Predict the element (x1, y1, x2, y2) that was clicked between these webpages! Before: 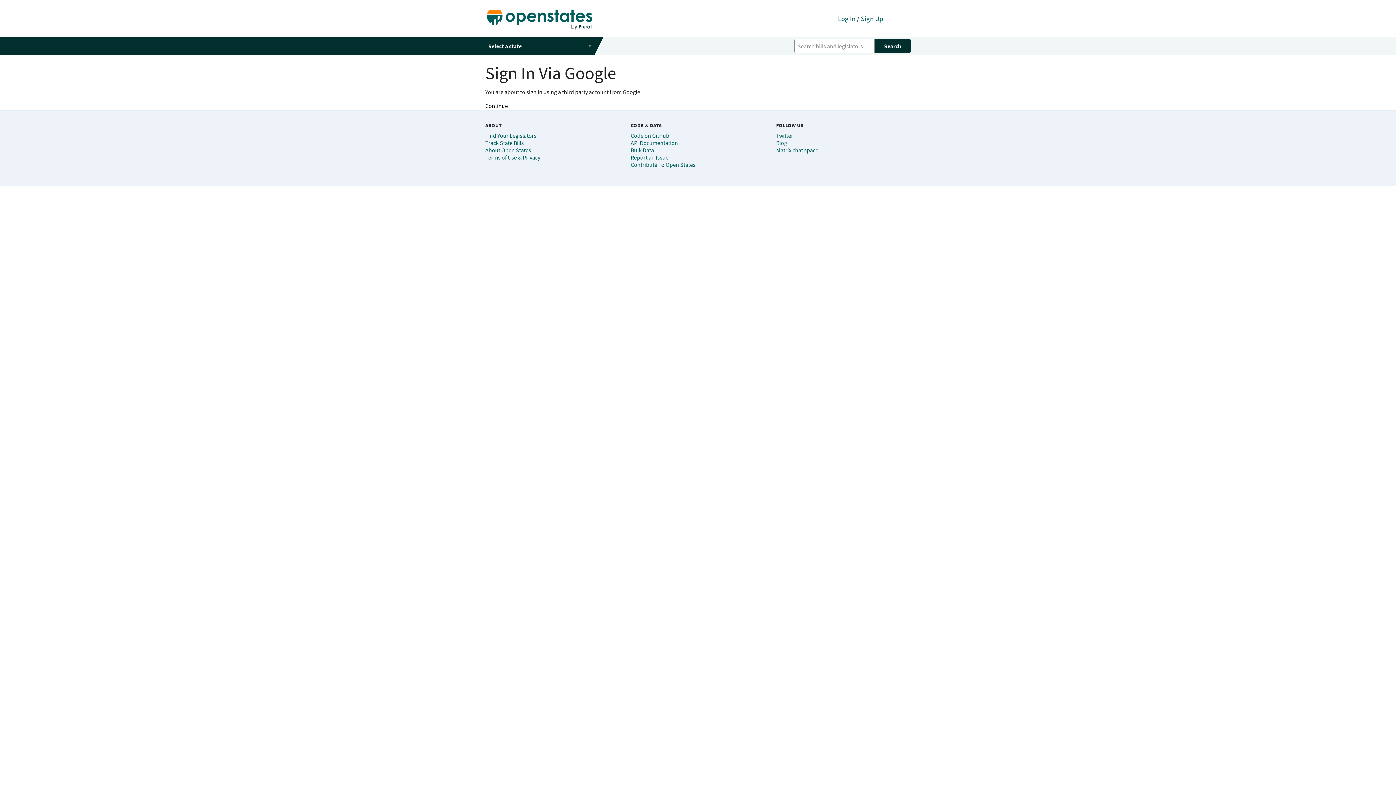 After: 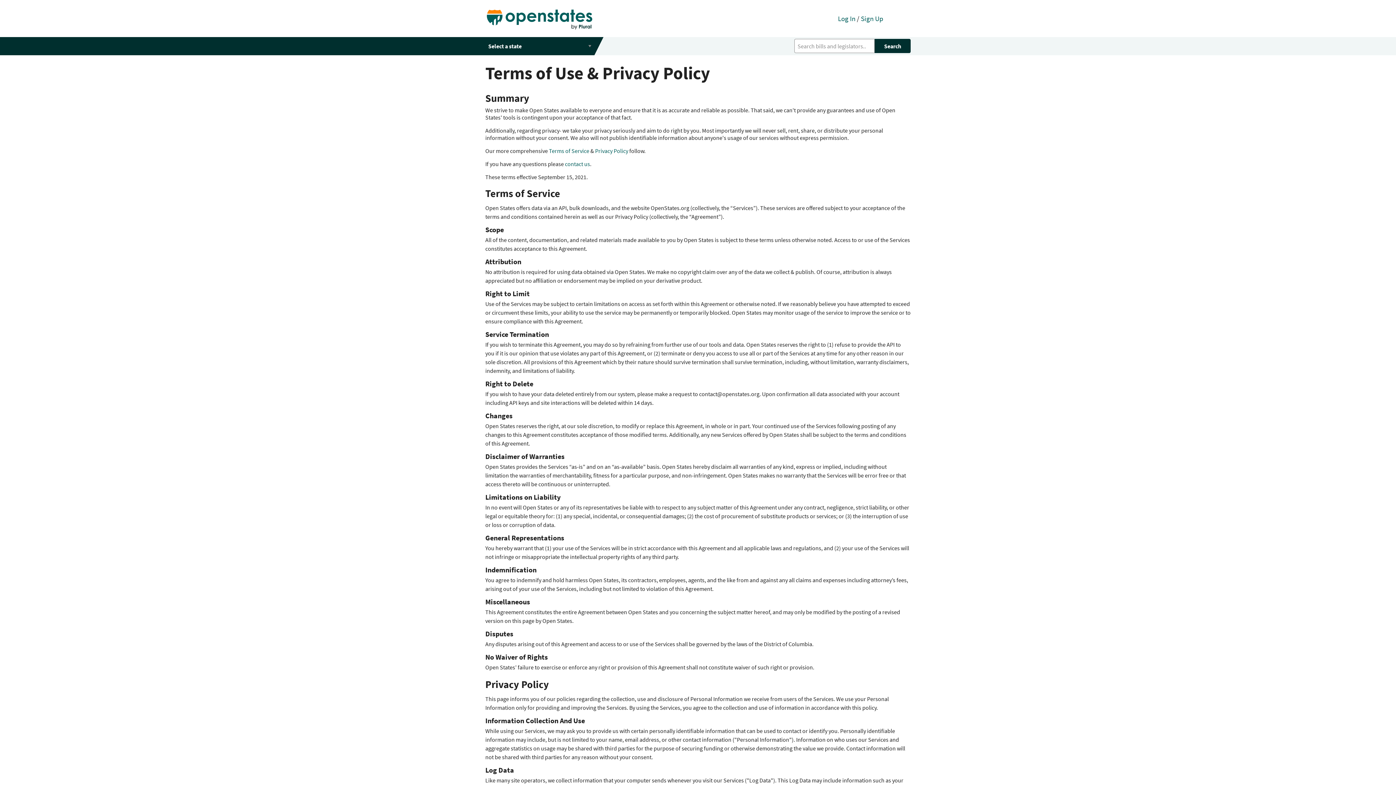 Action: label: Terms of Use & Privacy bbox: (485, 153, 540, 161)